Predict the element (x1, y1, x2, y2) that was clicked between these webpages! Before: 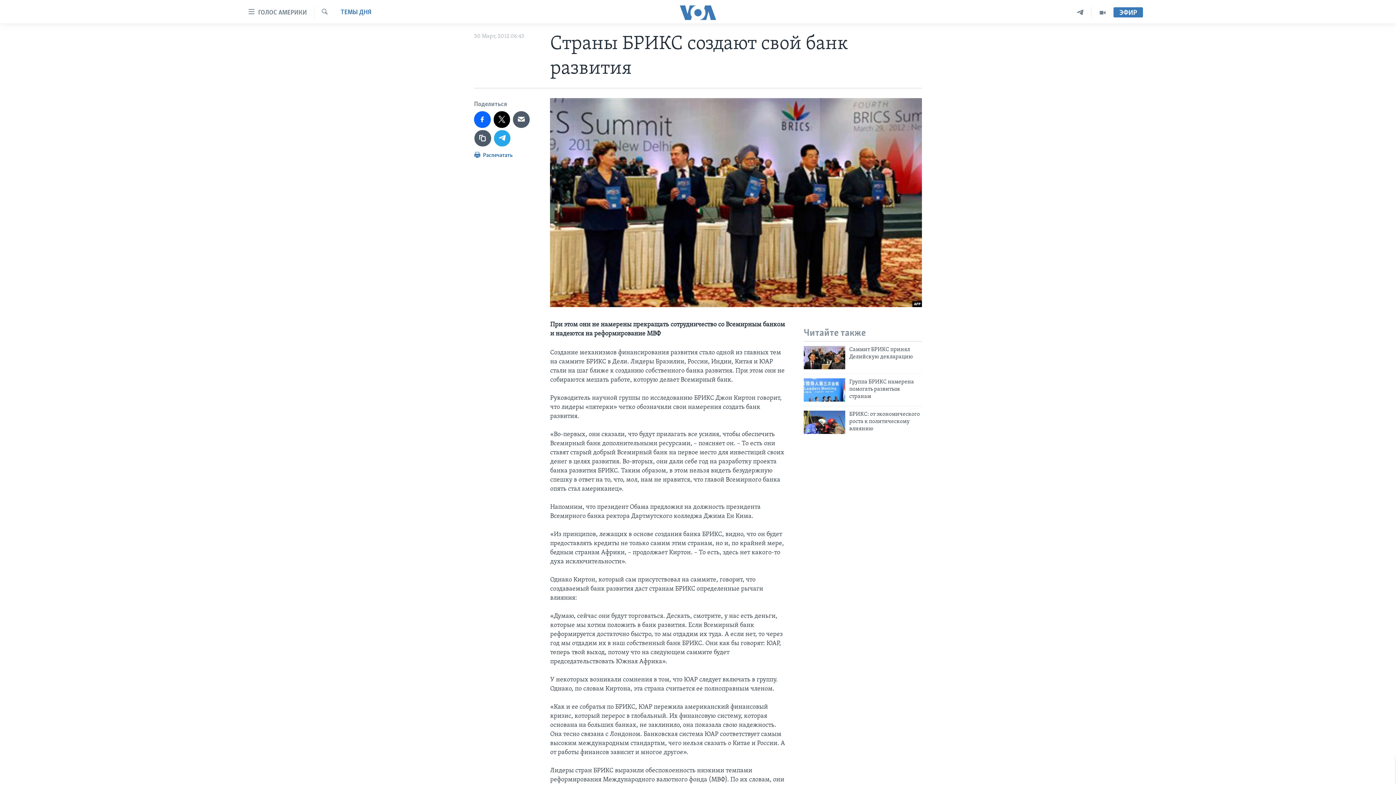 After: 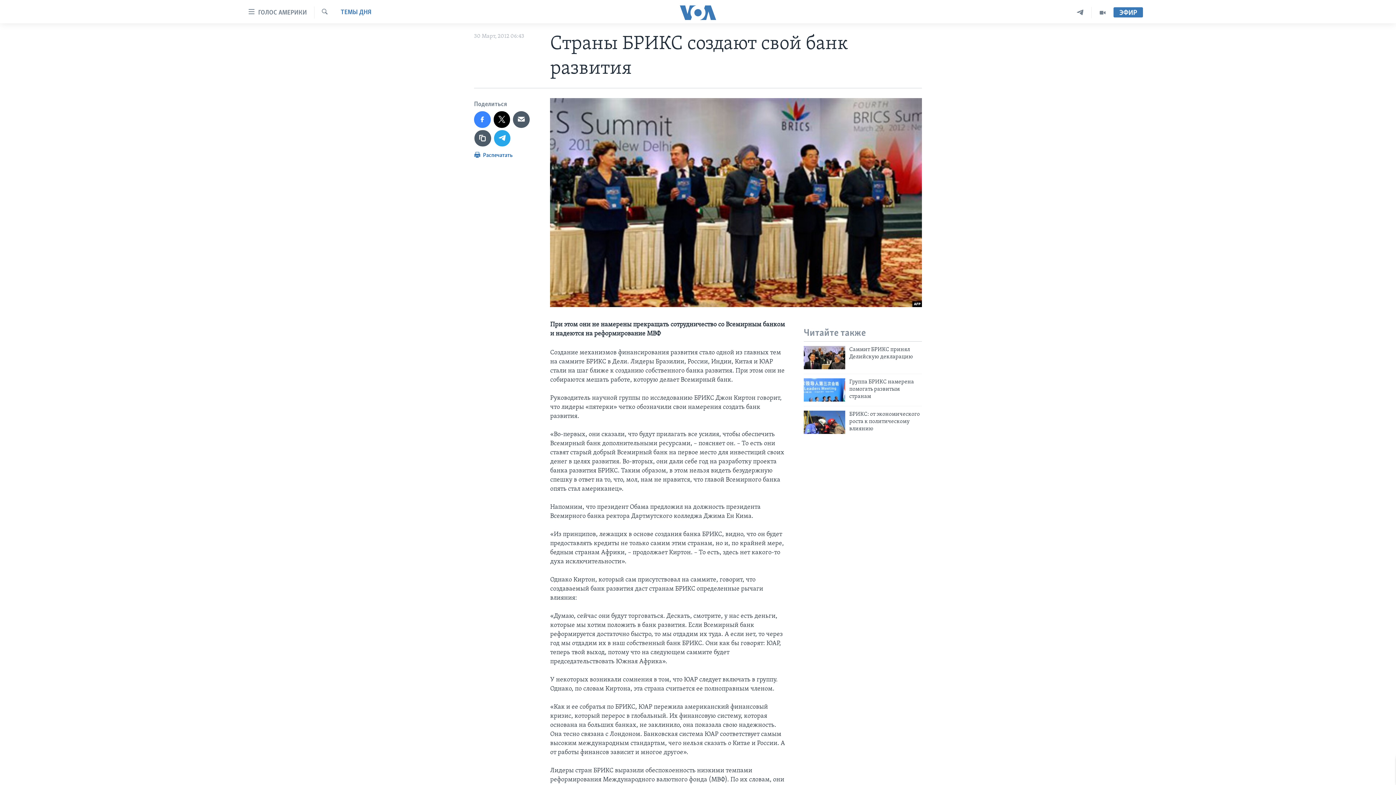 Action: bbox: (474, 111, 490, 127)